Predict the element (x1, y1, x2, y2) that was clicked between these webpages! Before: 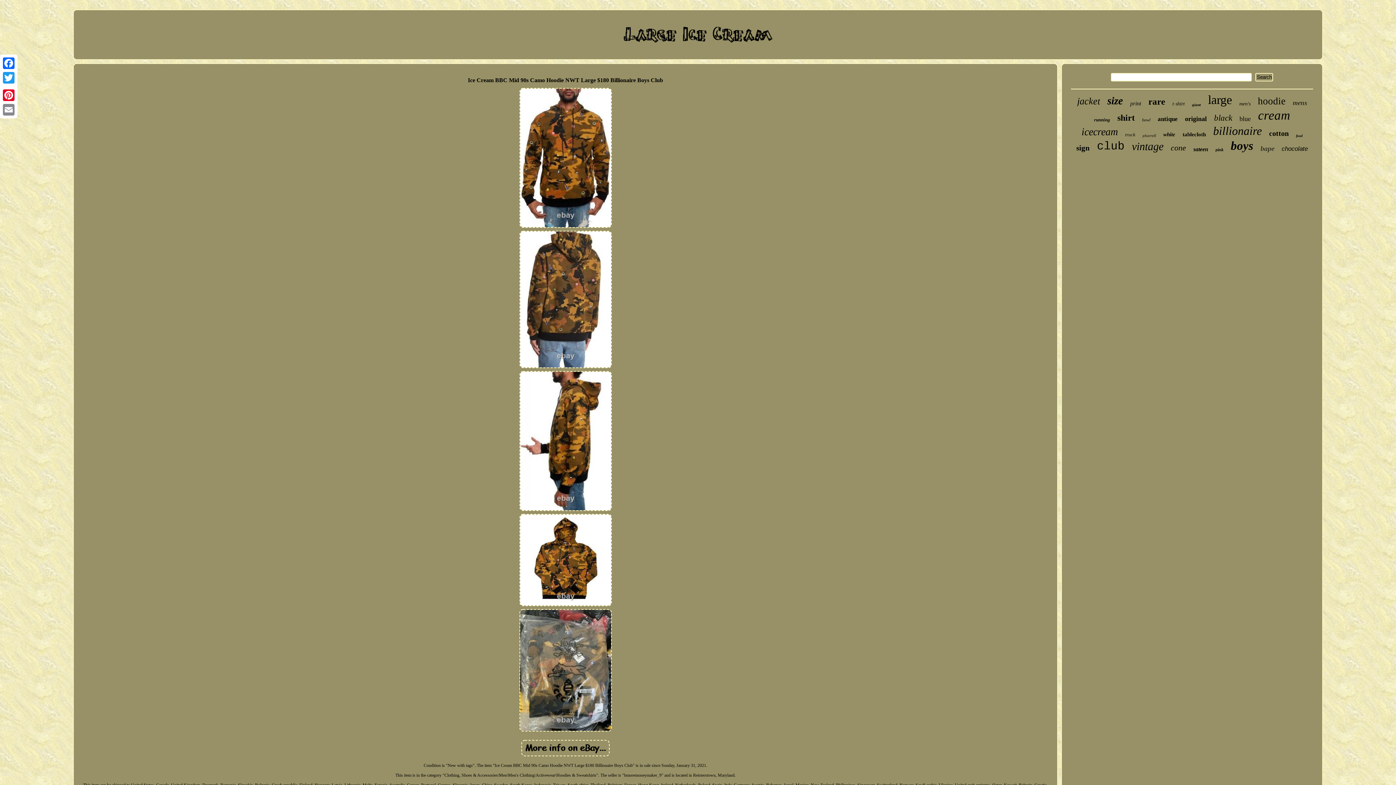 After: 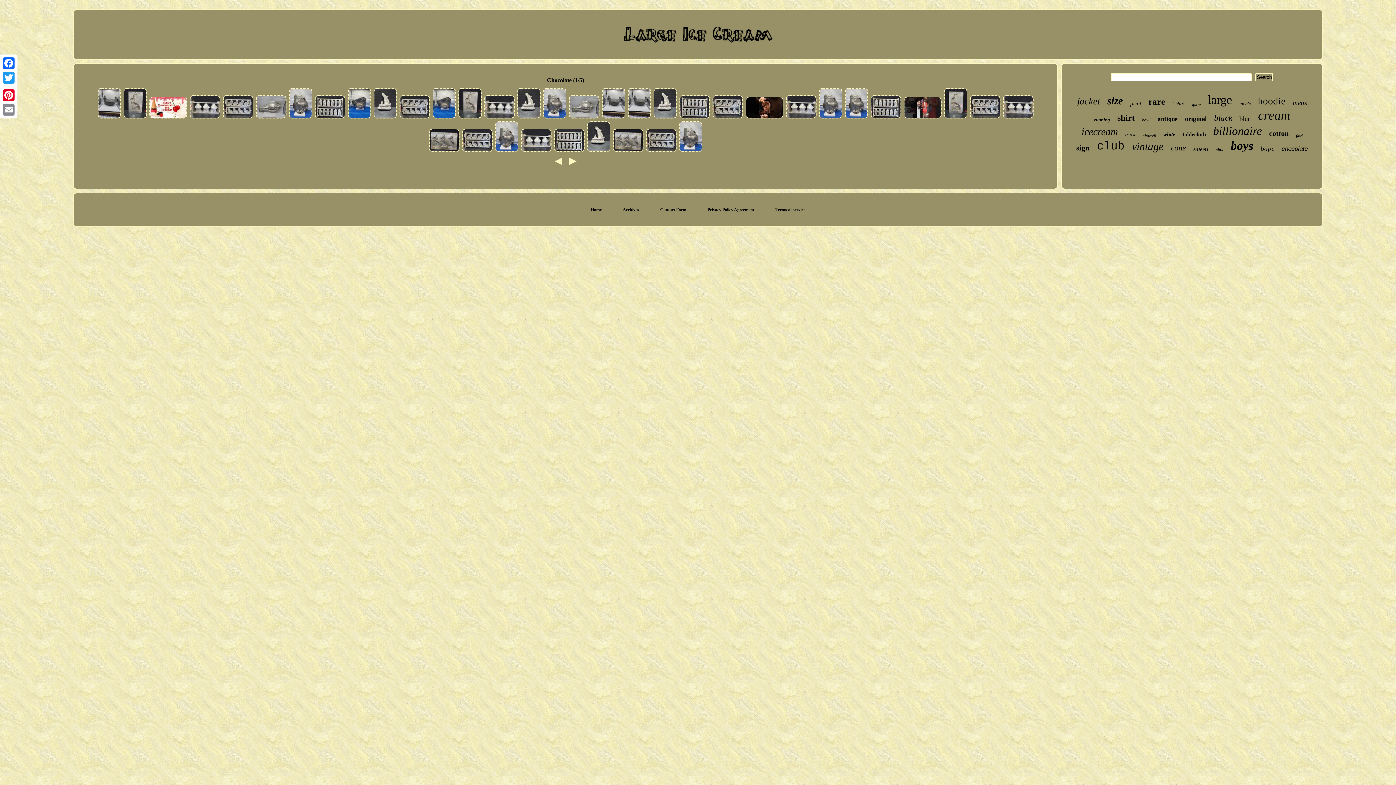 Action: label: chocolate bbox: (1282, 145, 1308, 152)